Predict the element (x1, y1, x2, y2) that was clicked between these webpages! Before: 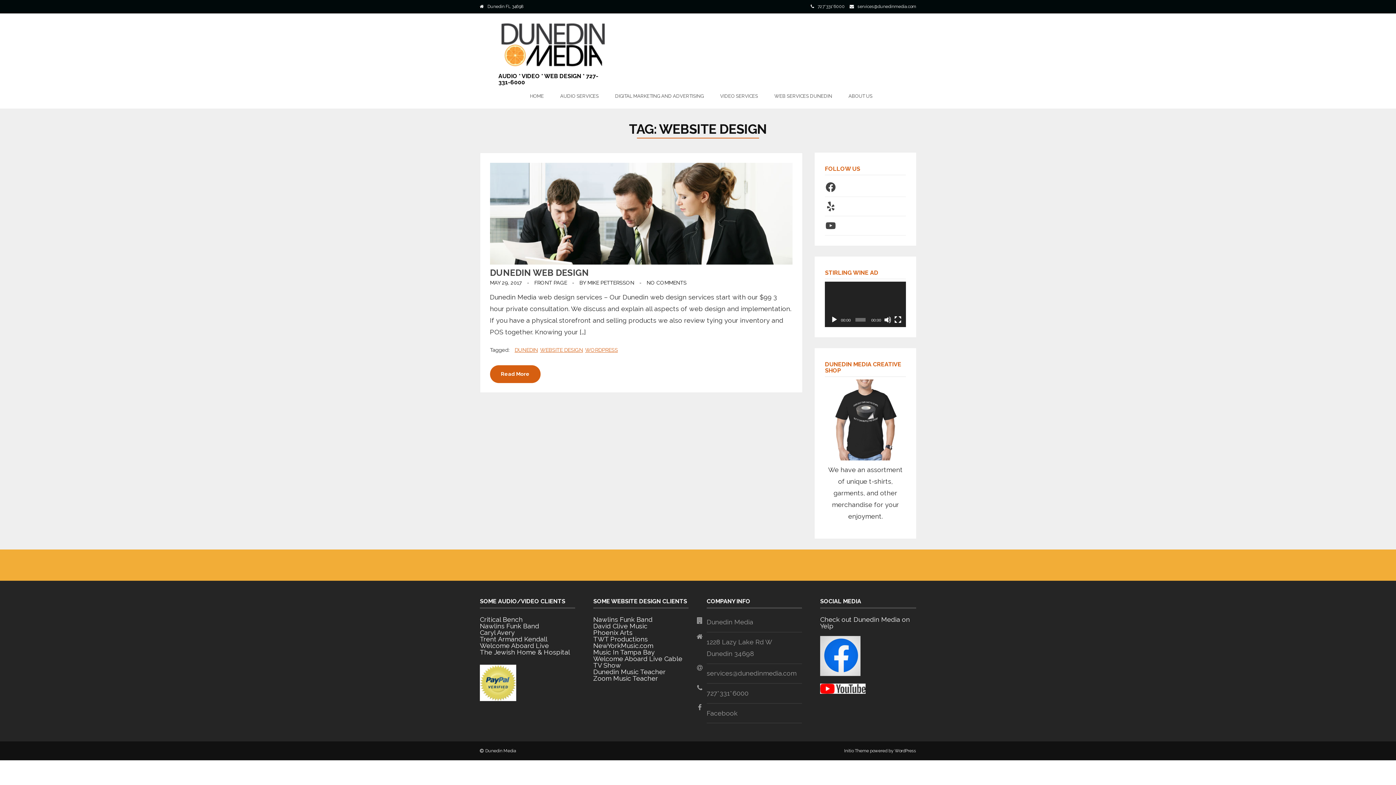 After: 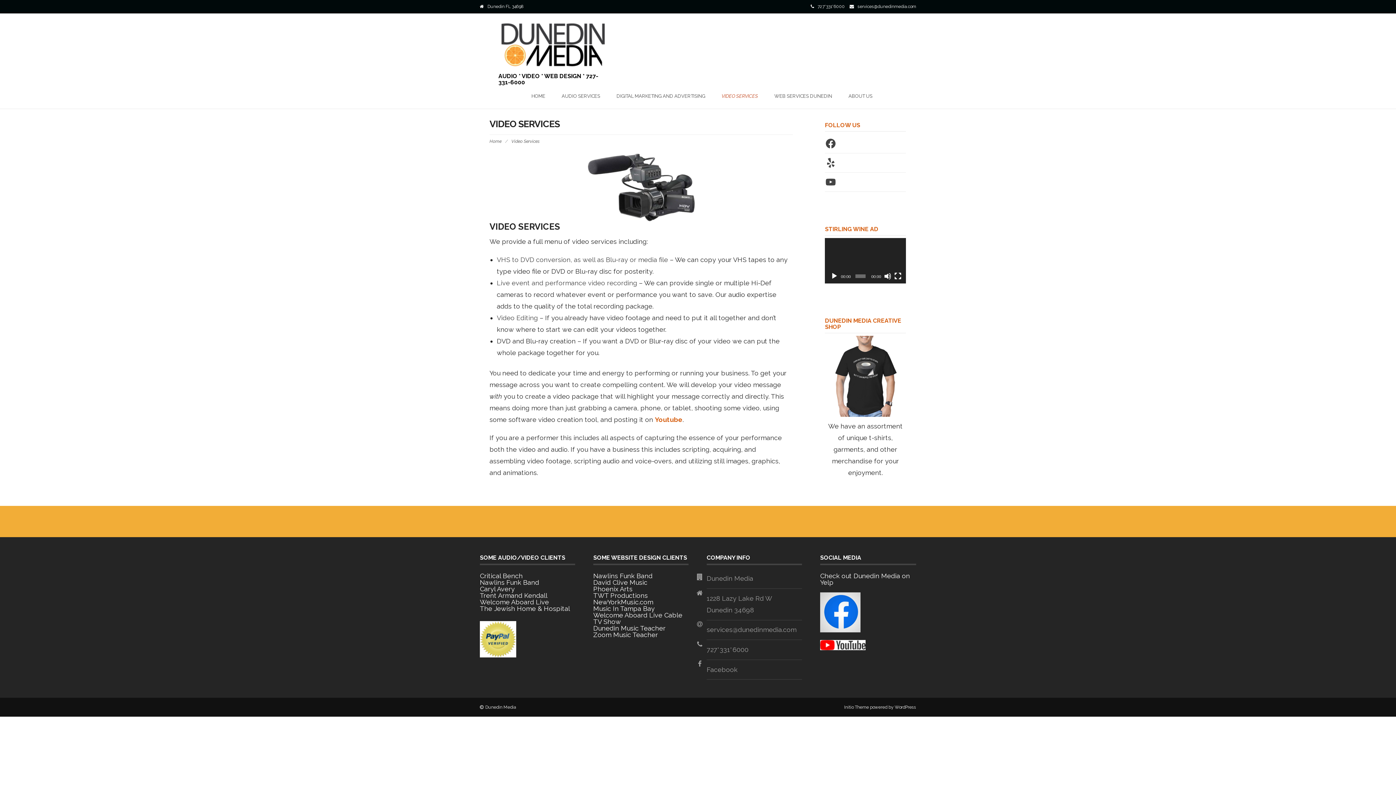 Action: bbox: (713, 88, 765, 104) label: VIDEO SERVICES